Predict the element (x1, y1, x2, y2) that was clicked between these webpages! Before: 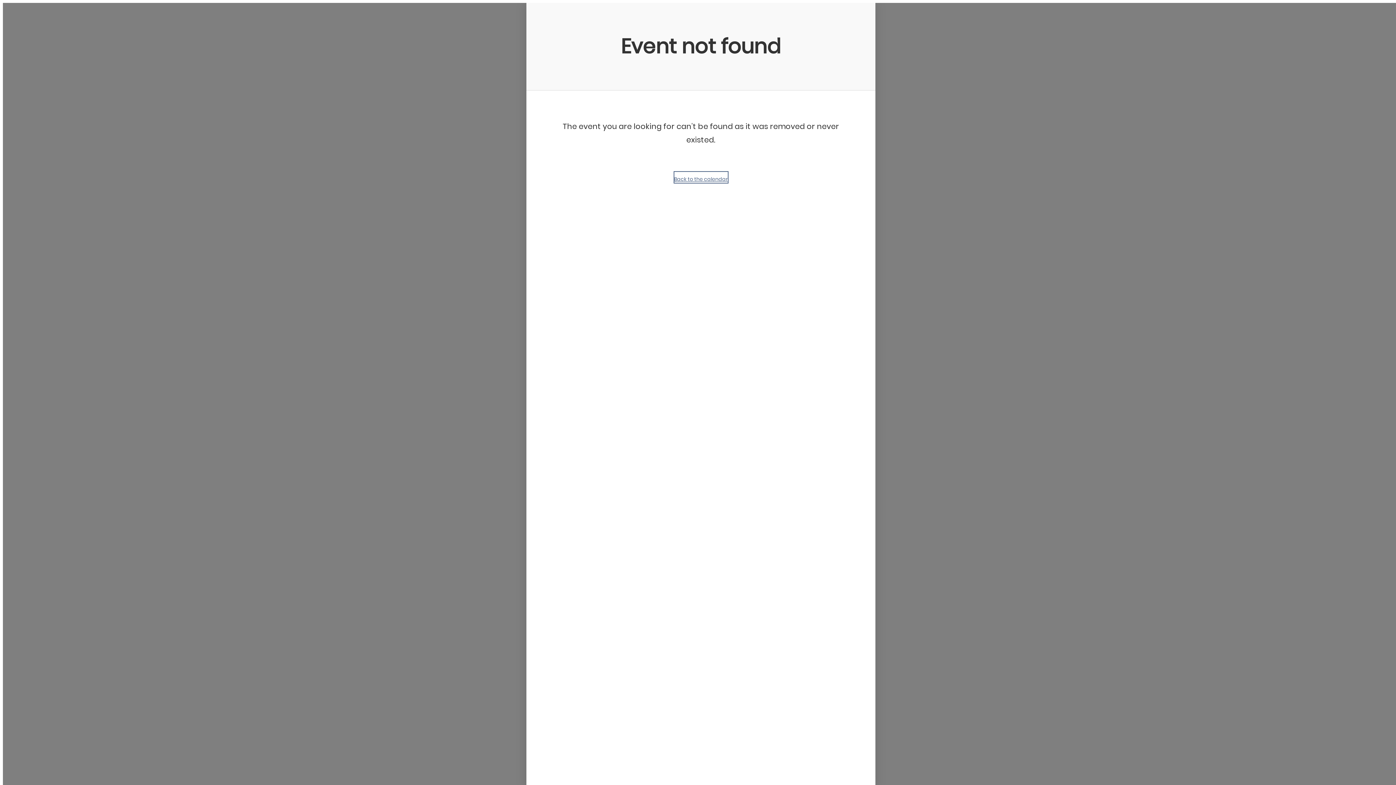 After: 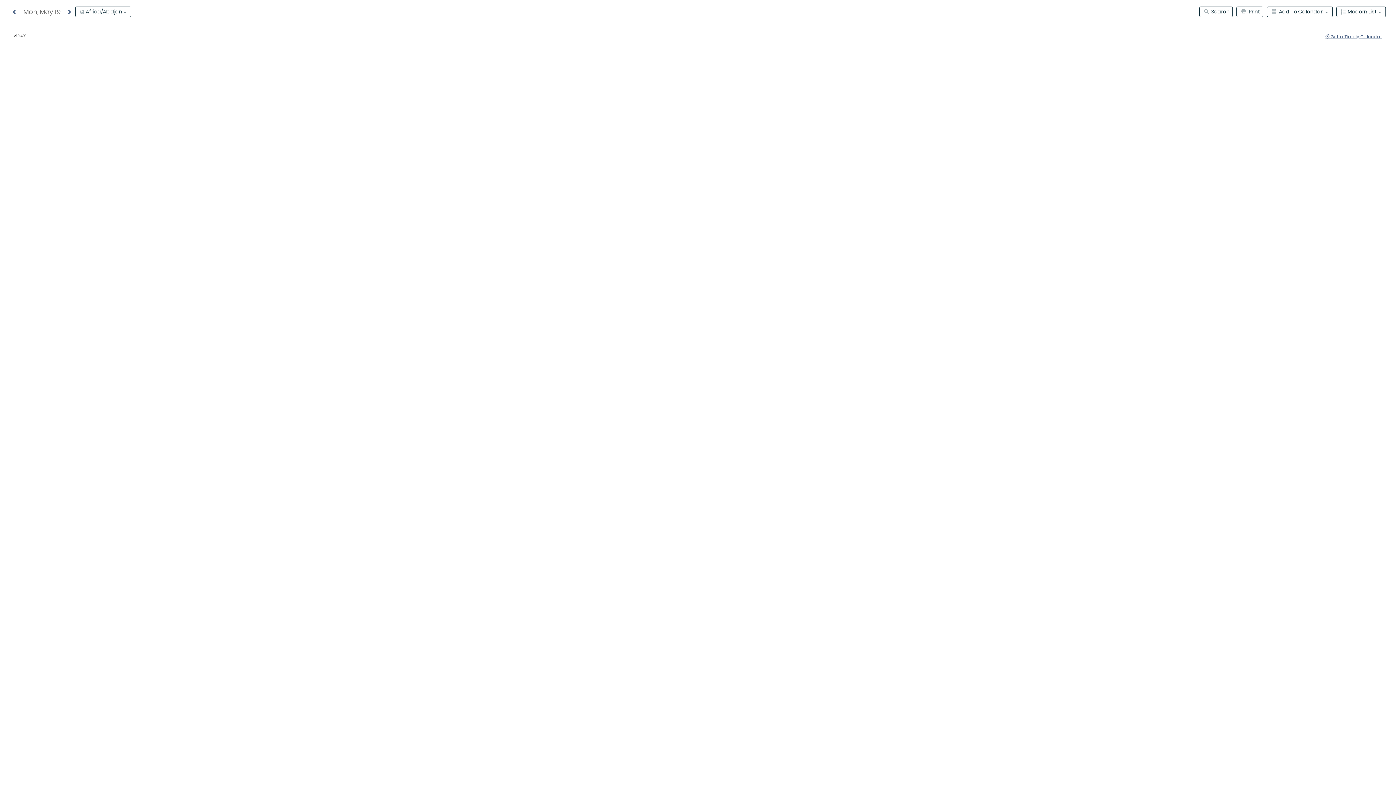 Action: label: Back to the calendar bbox: (674, 172, 727, 182)